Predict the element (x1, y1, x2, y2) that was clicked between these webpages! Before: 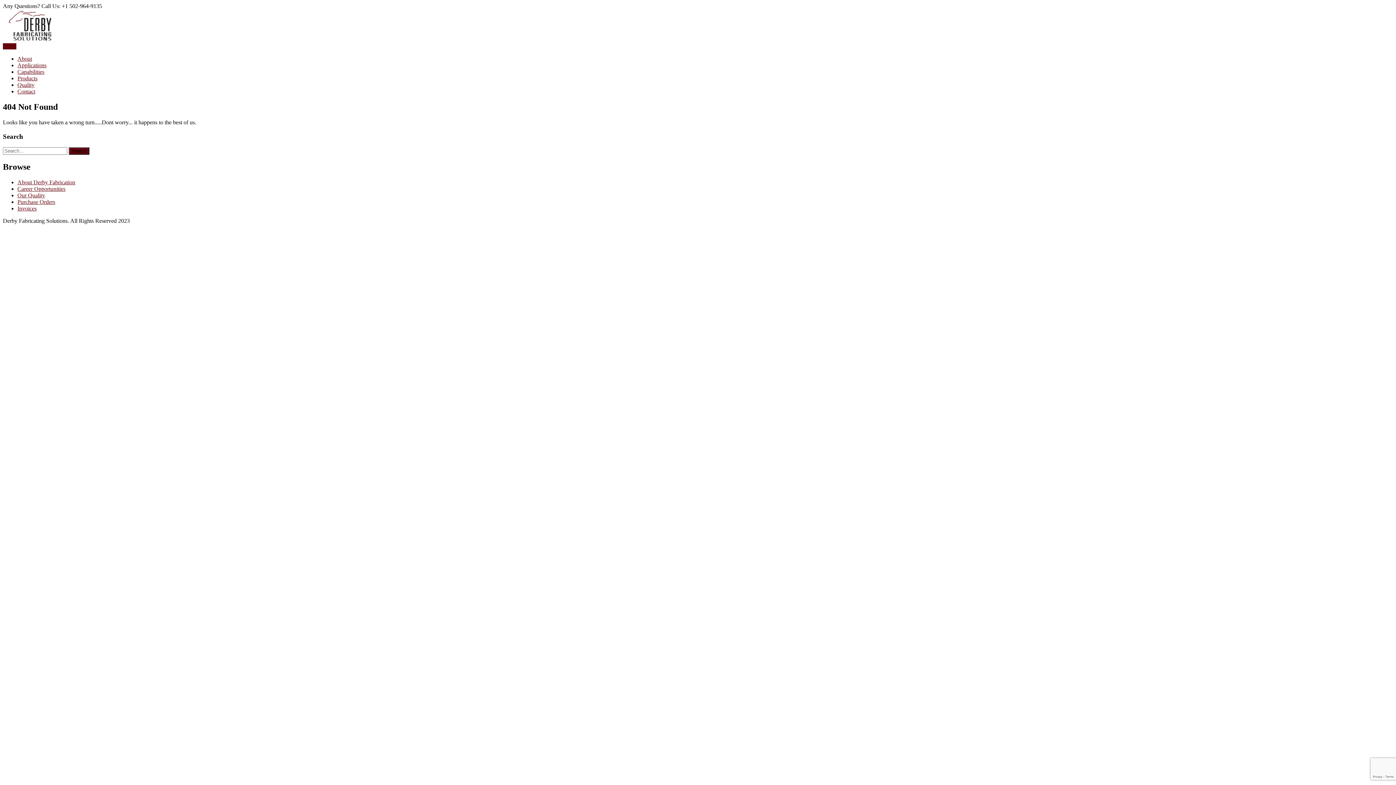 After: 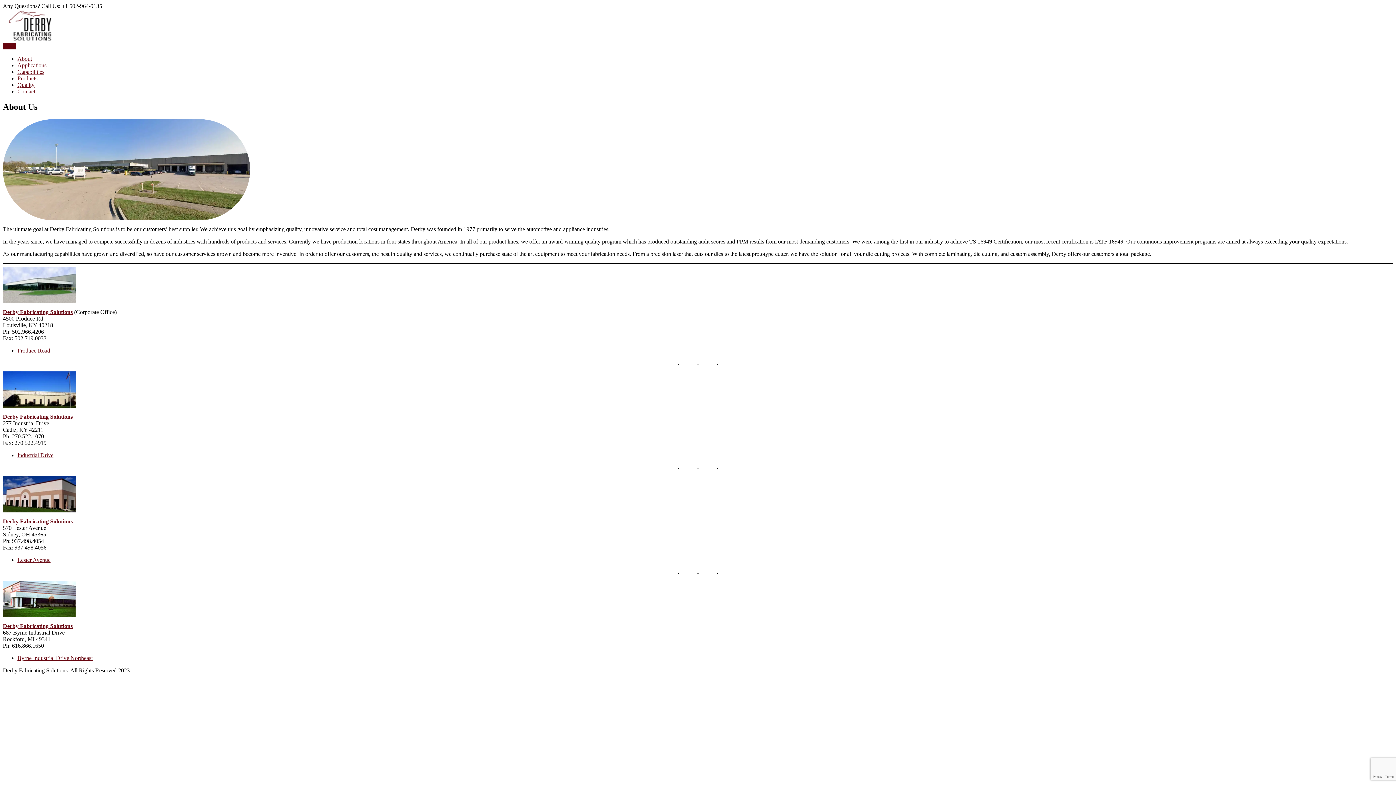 Action: label: About bbox: (17, 55, 32, 61)